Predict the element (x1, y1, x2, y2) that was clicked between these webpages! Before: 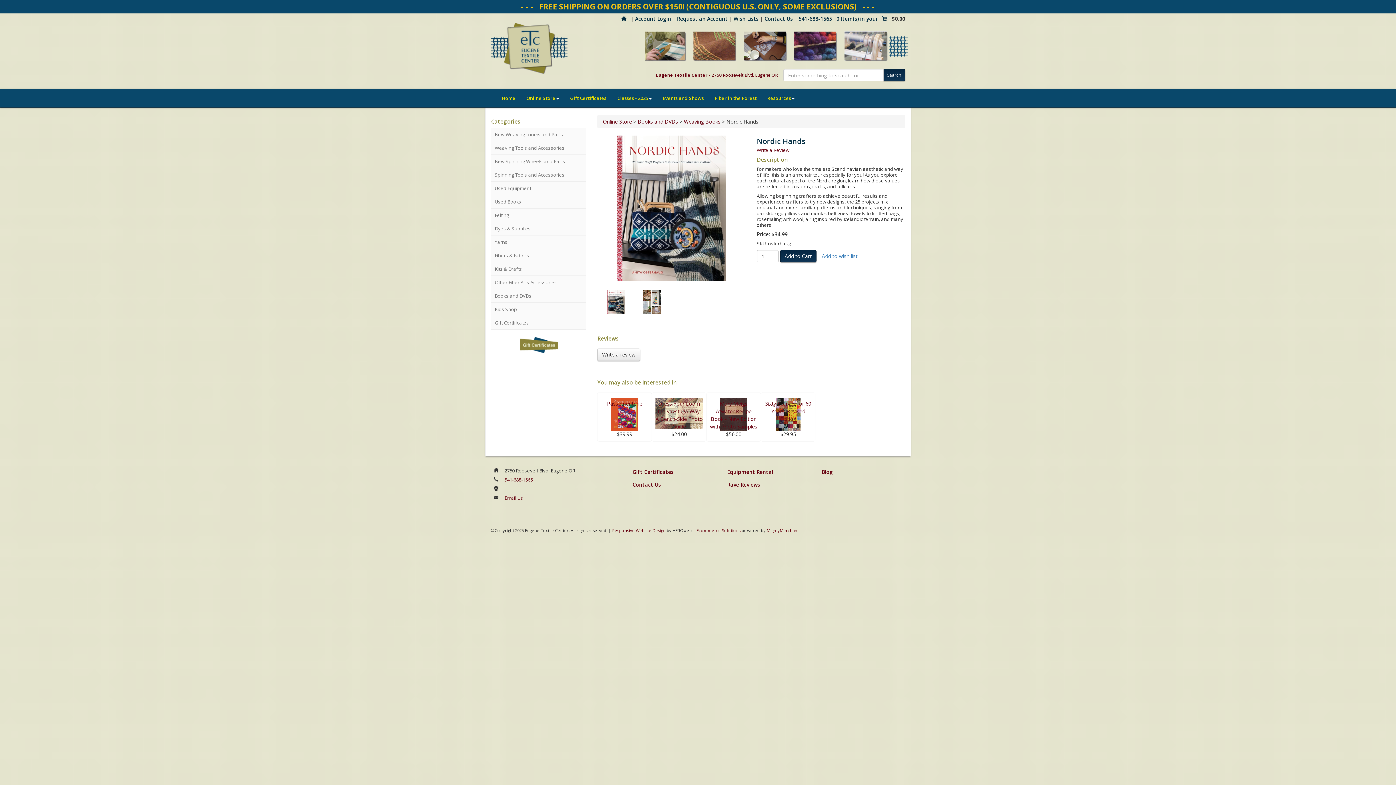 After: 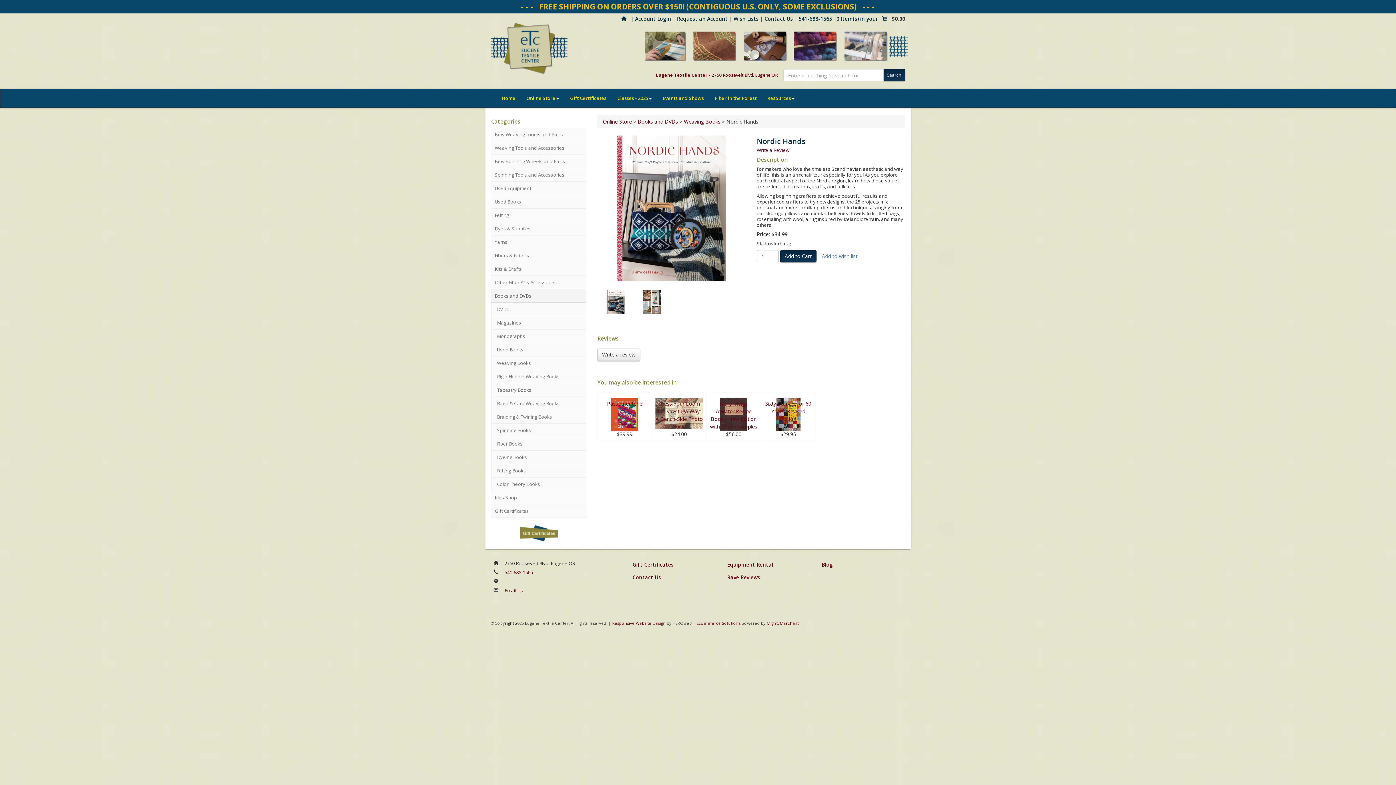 Action: bbox: (491, 289, 586, 302) label: Books and DVDs